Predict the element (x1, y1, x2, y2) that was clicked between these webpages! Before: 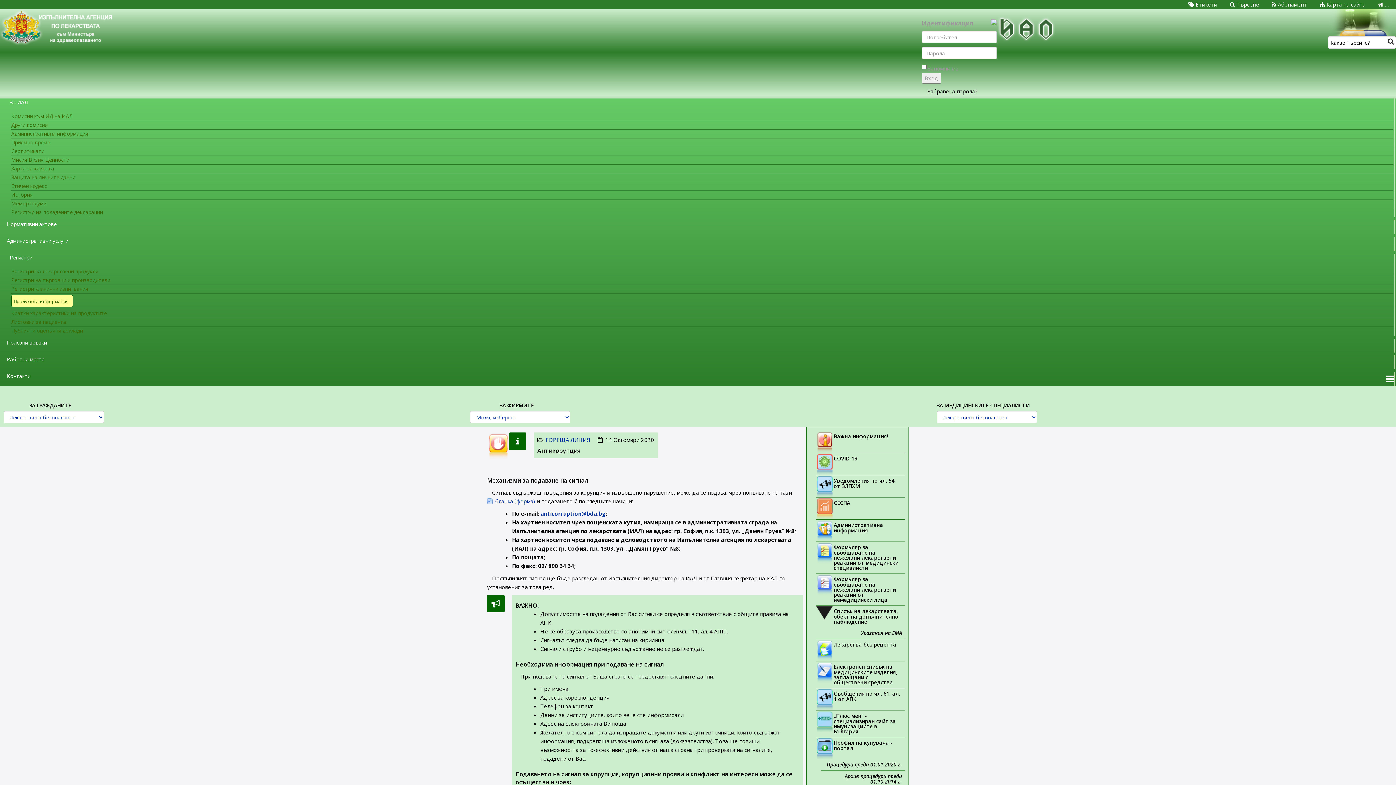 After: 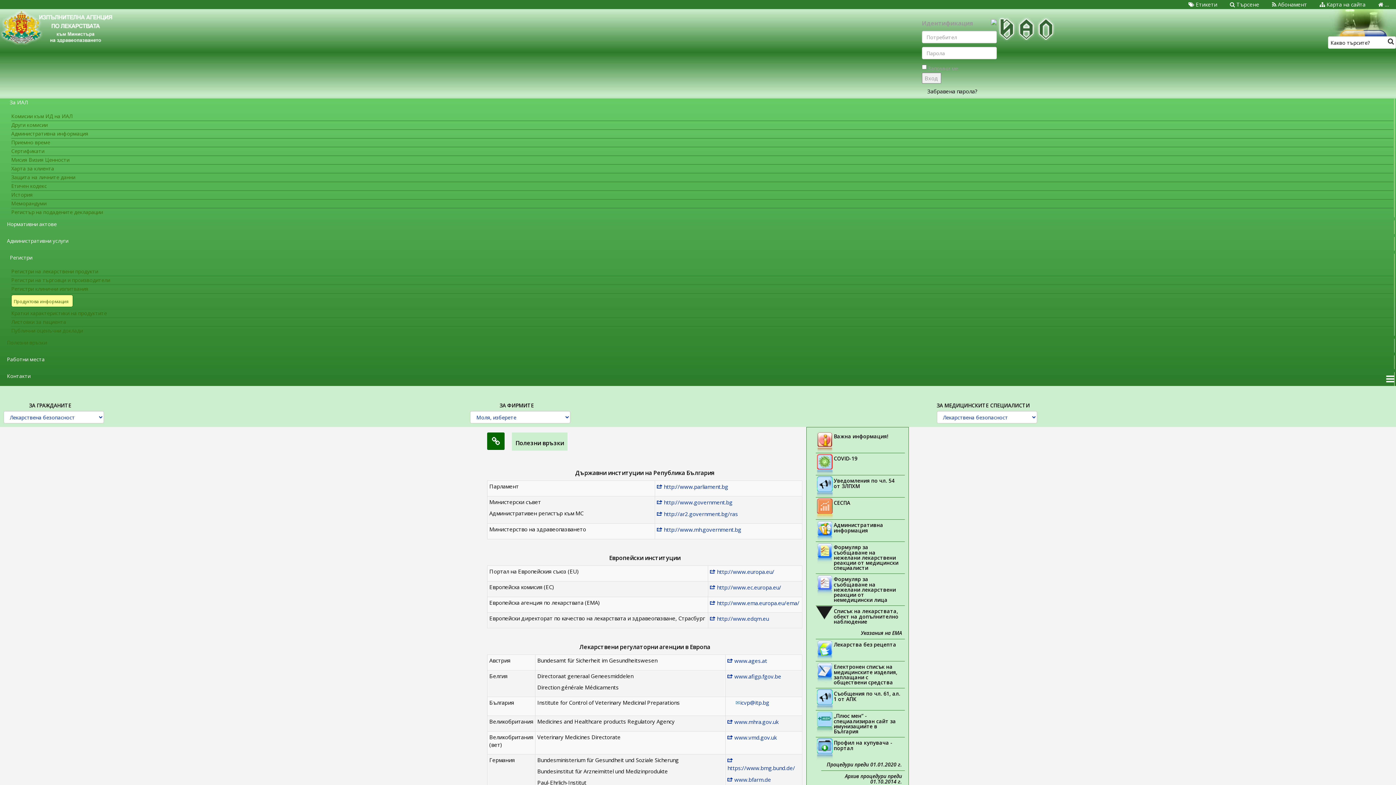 Action: label: Полезни връзки bbox: (6, 339, 1393, 351)